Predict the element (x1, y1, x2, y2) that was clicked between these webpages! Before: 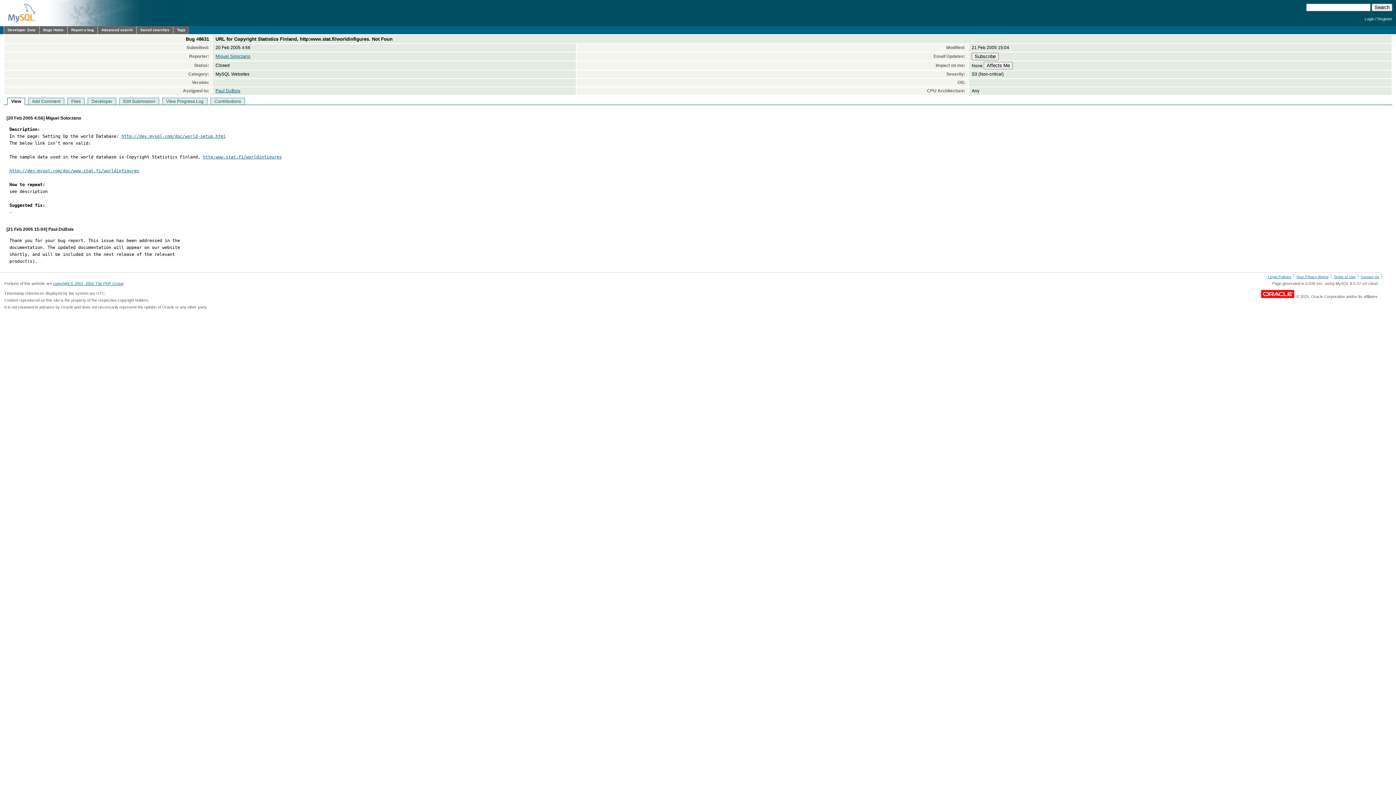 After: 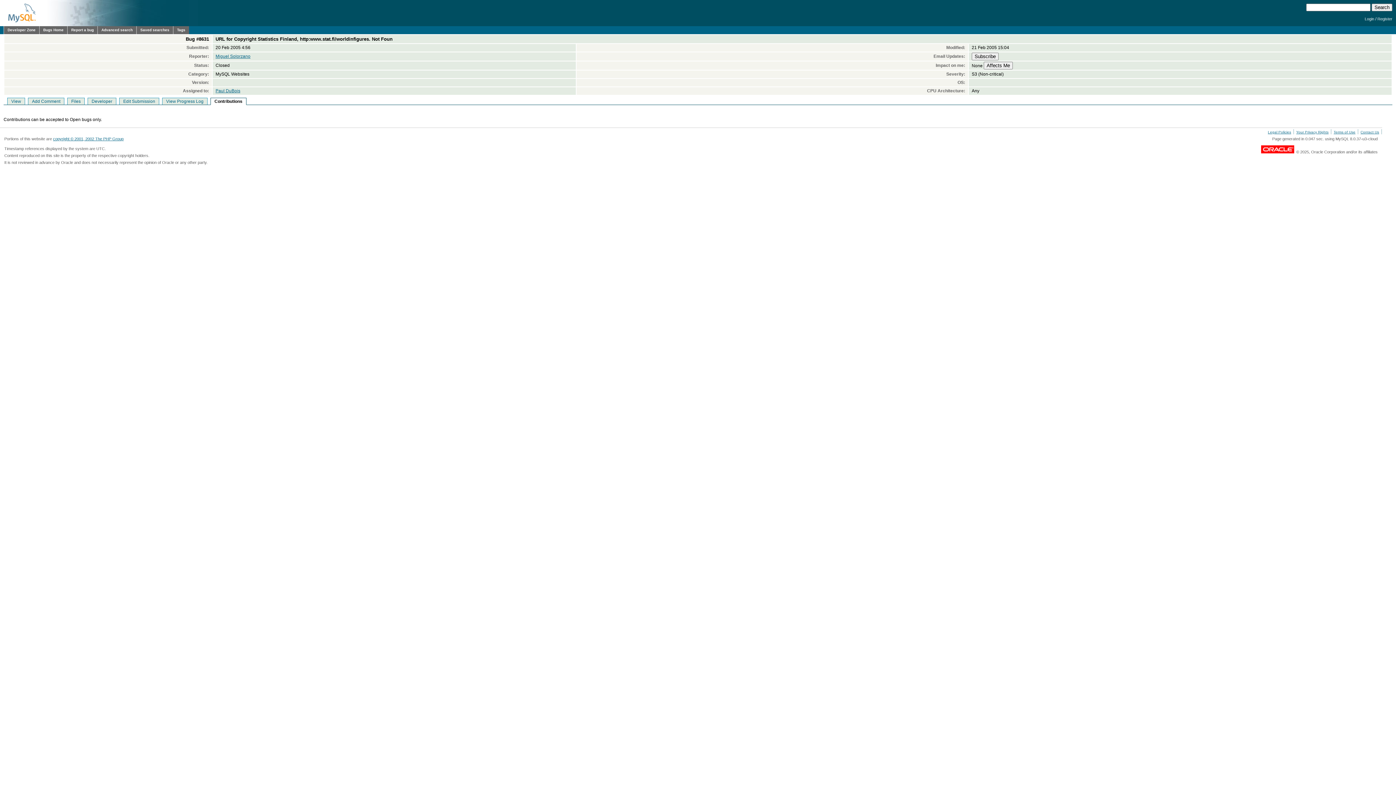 Action: bbox: (214, 98, 241, 104) label: Contributions